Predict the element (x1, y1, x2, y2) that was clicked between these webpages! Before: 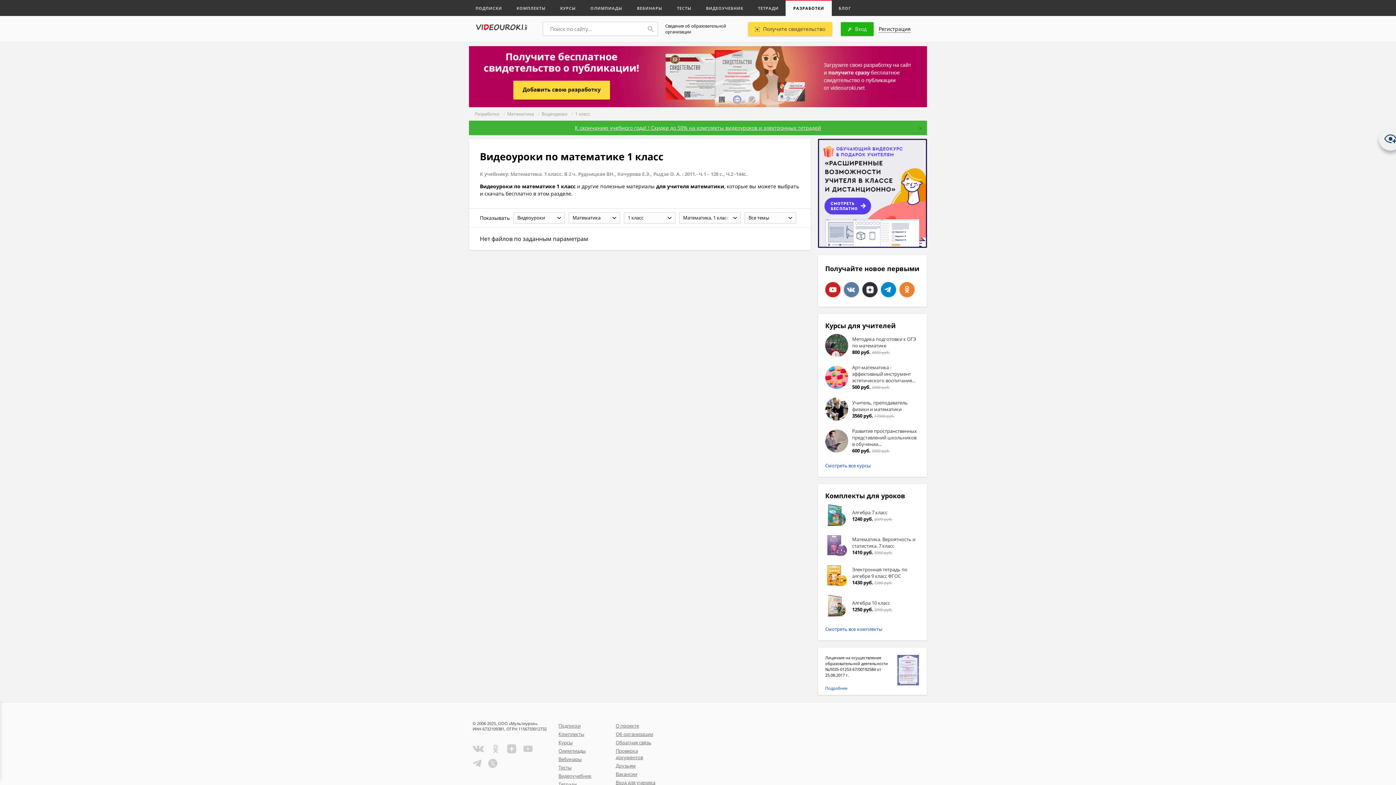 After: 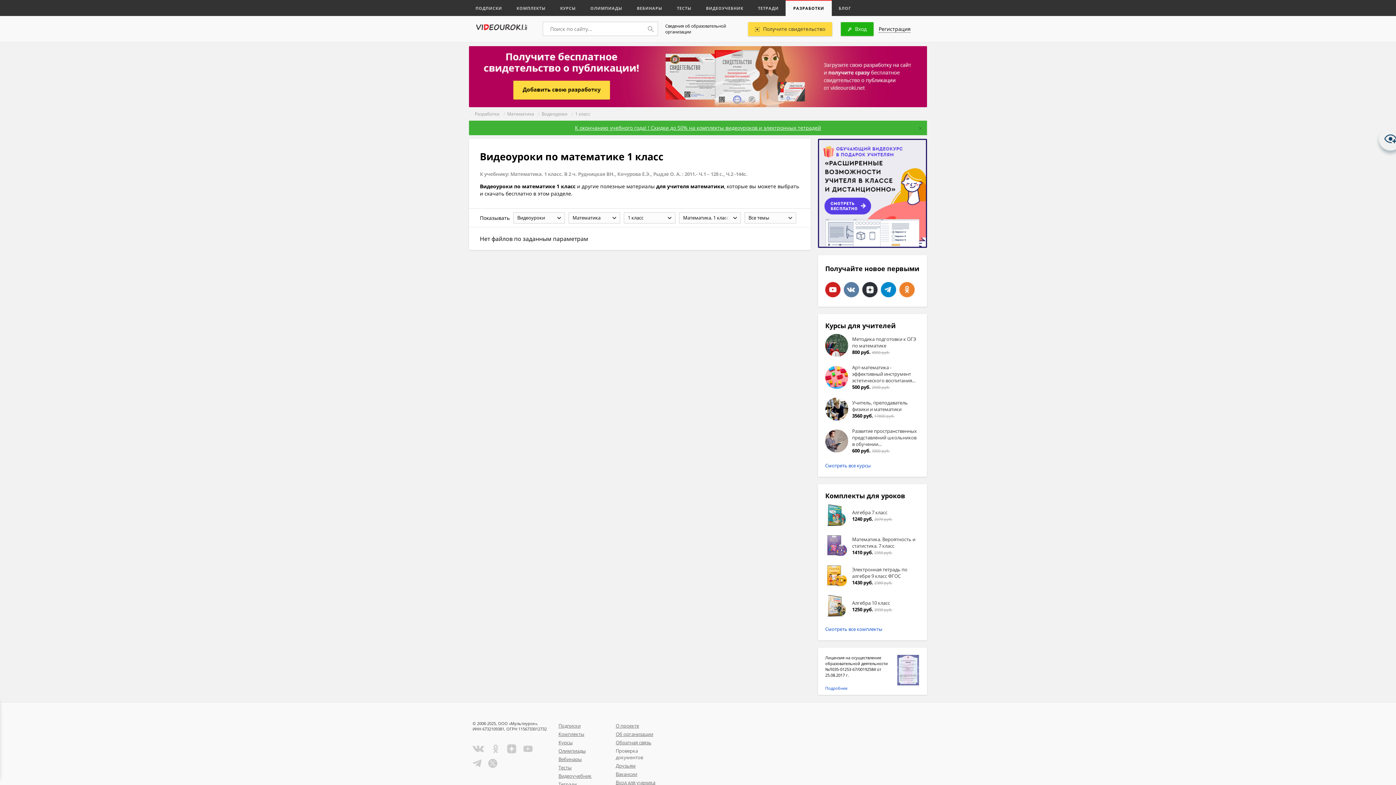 Action: bbox: (615, 748, 665, 761) label: Проверка документов